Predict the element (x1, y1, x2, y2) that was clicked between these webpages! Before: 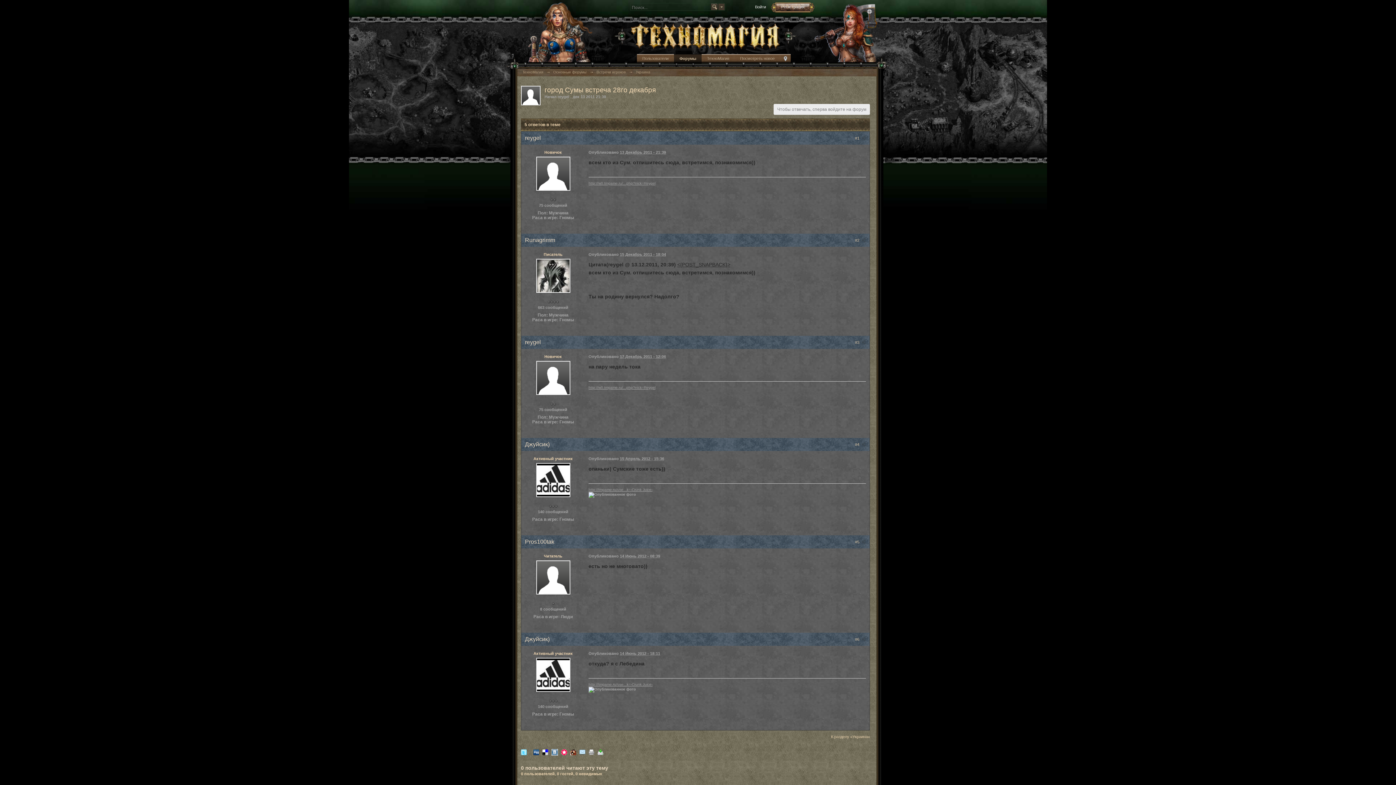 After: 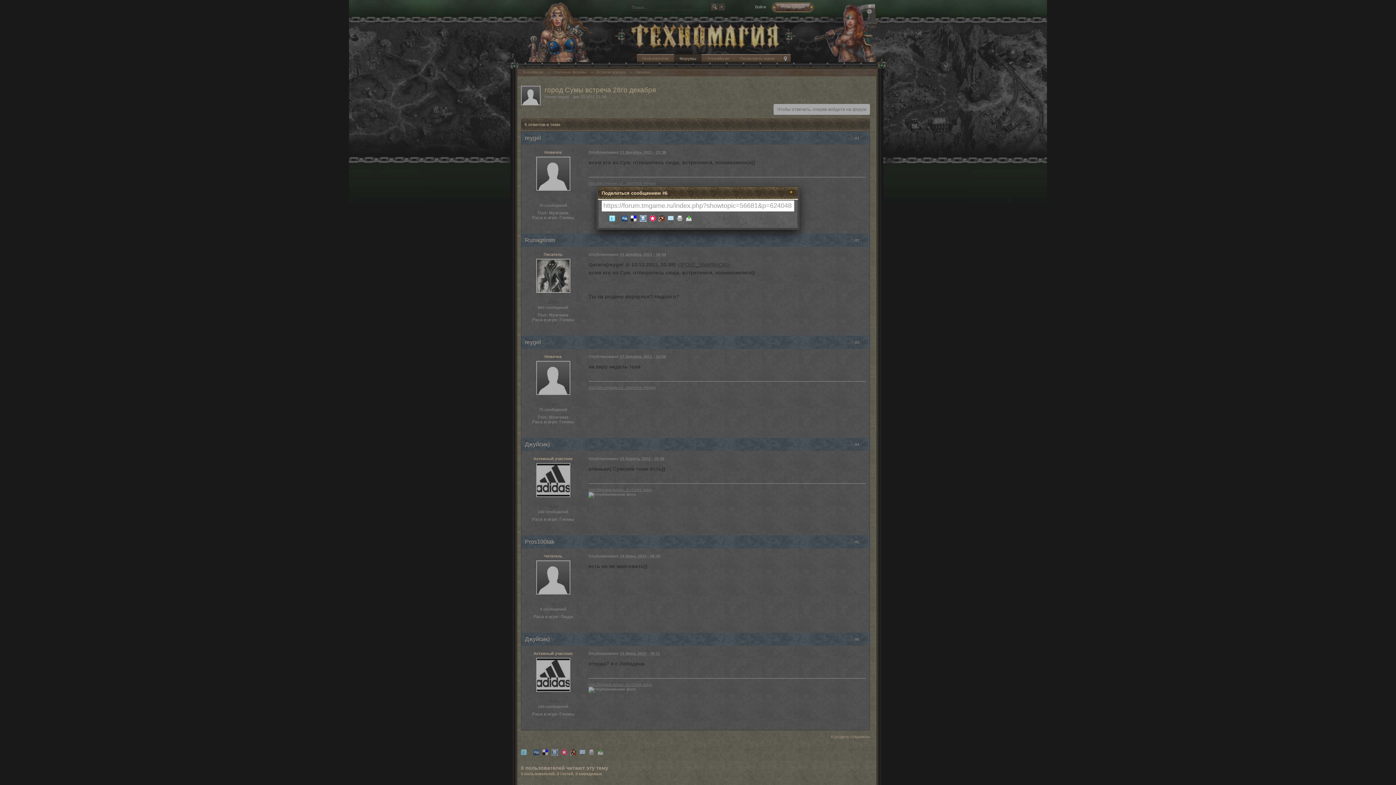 Action: bbox: (855, 637, 866, 641) label: #6 